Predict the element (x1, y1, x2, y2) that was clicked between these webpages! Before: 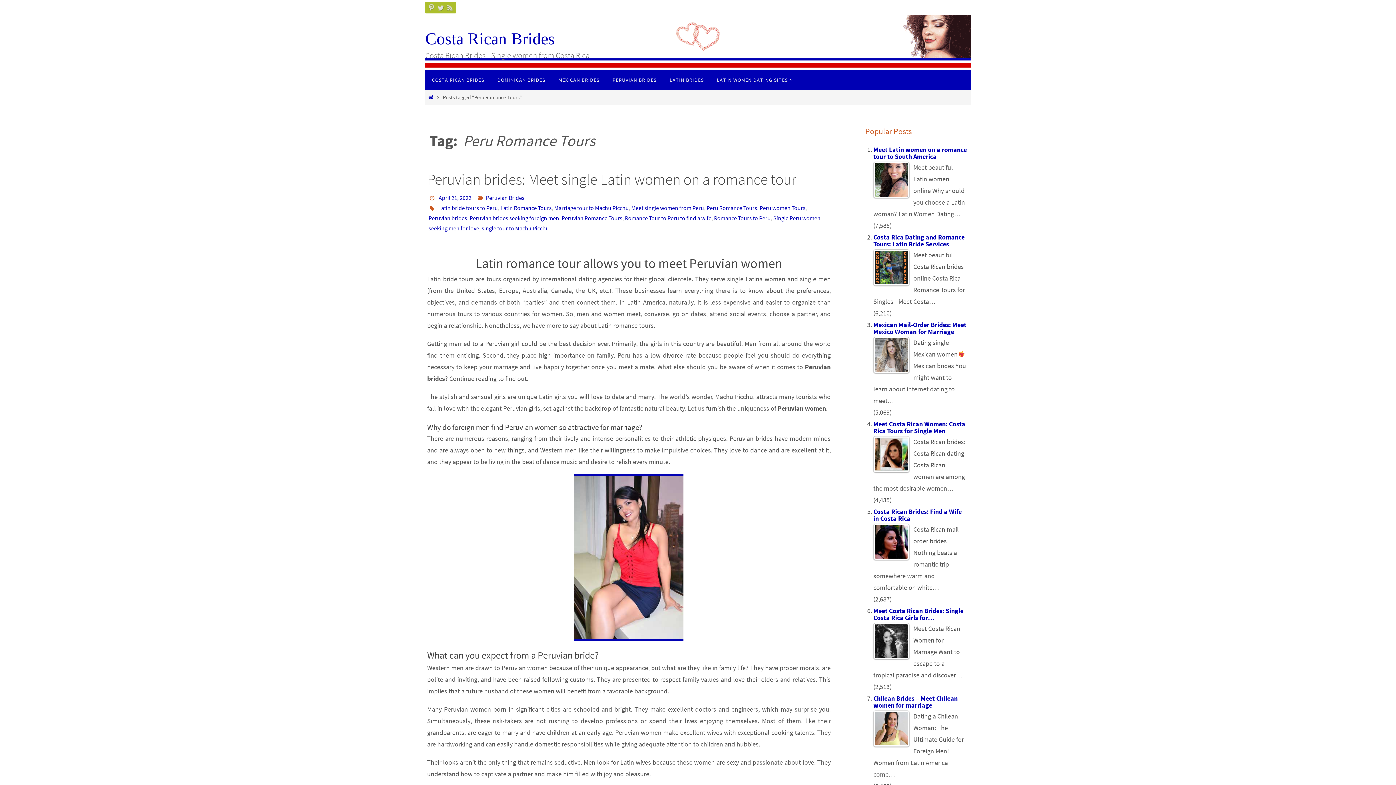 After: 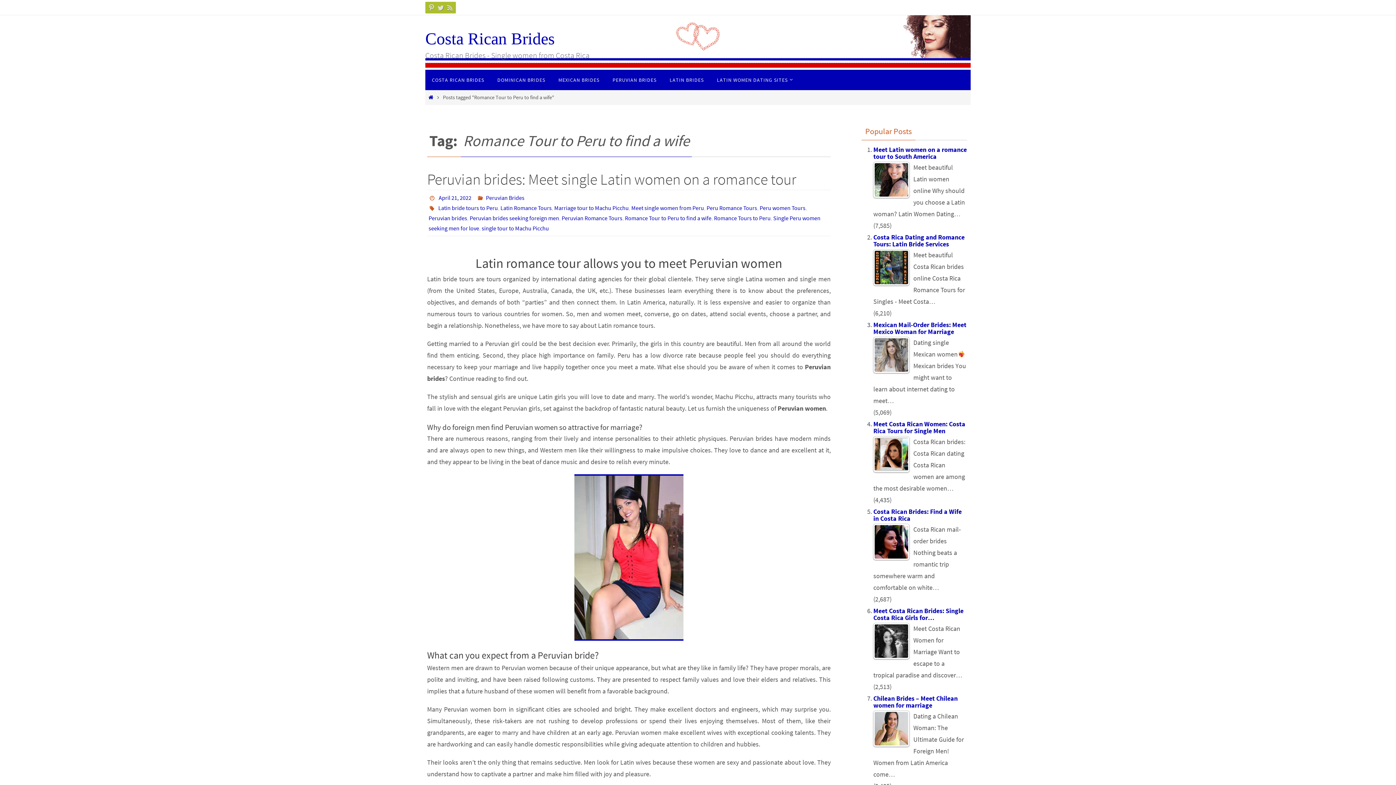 Action: bbox: (625, 214, 711, 222) label: Romance Tour to Peru to find a wife